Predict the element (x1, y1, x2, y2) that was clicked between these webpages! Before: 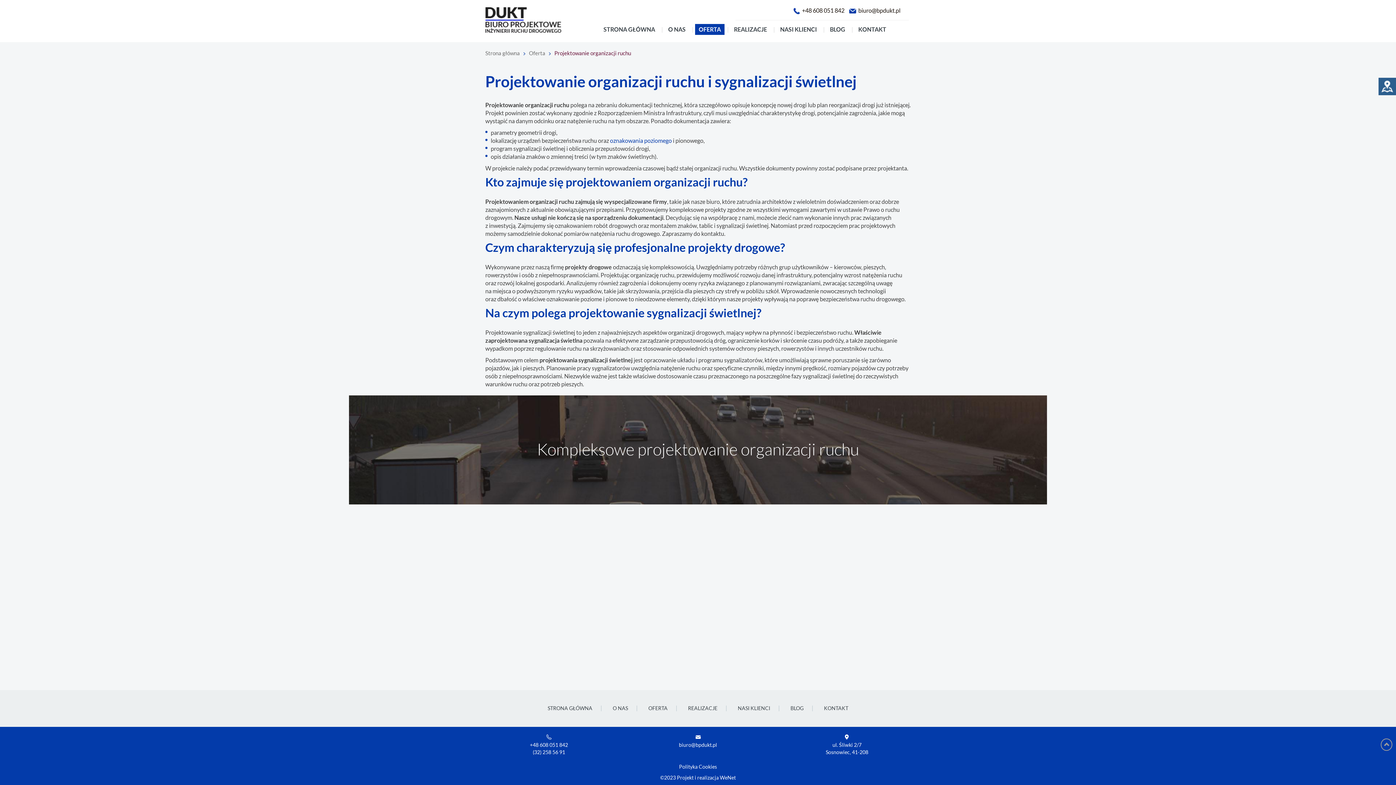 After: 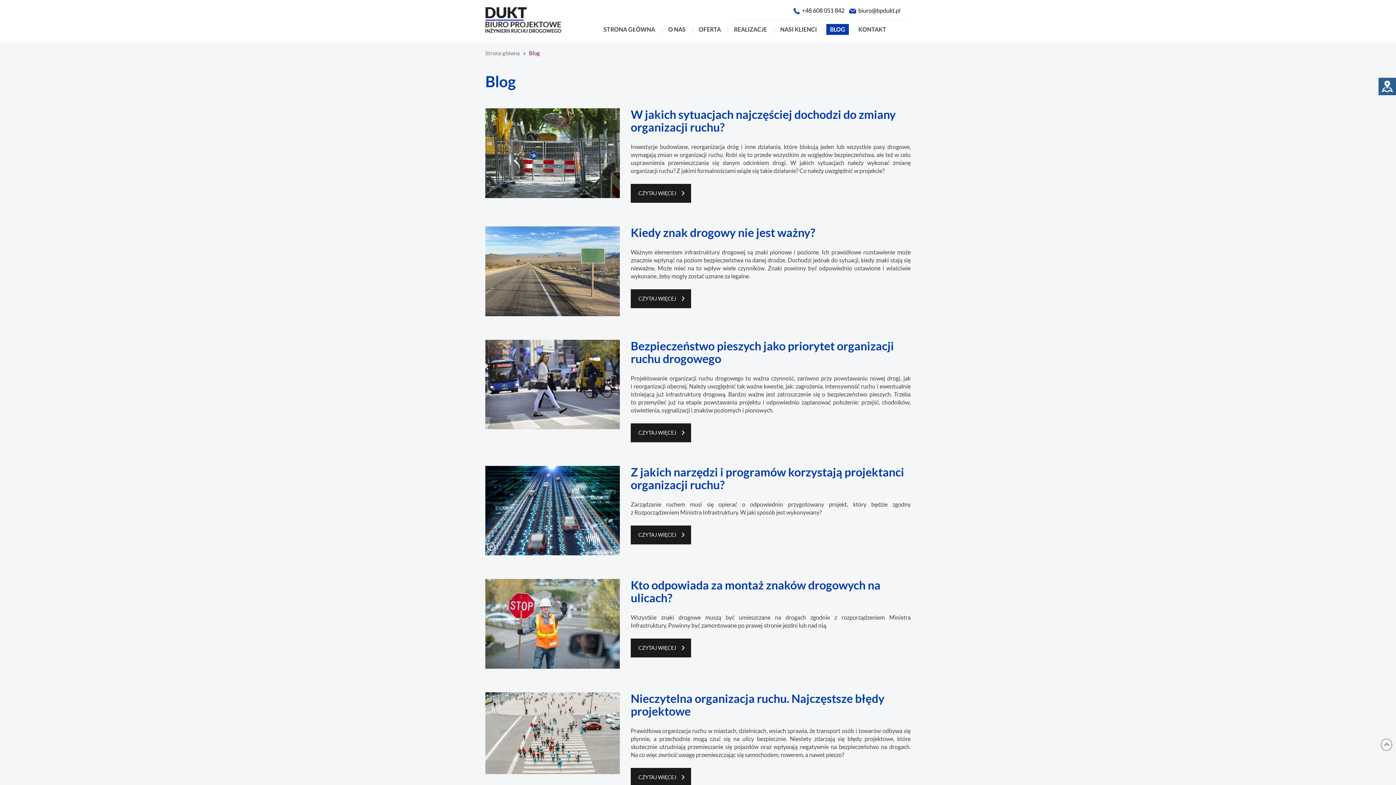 Action: label: BLOG bbox: (826, 24, 849, 34)